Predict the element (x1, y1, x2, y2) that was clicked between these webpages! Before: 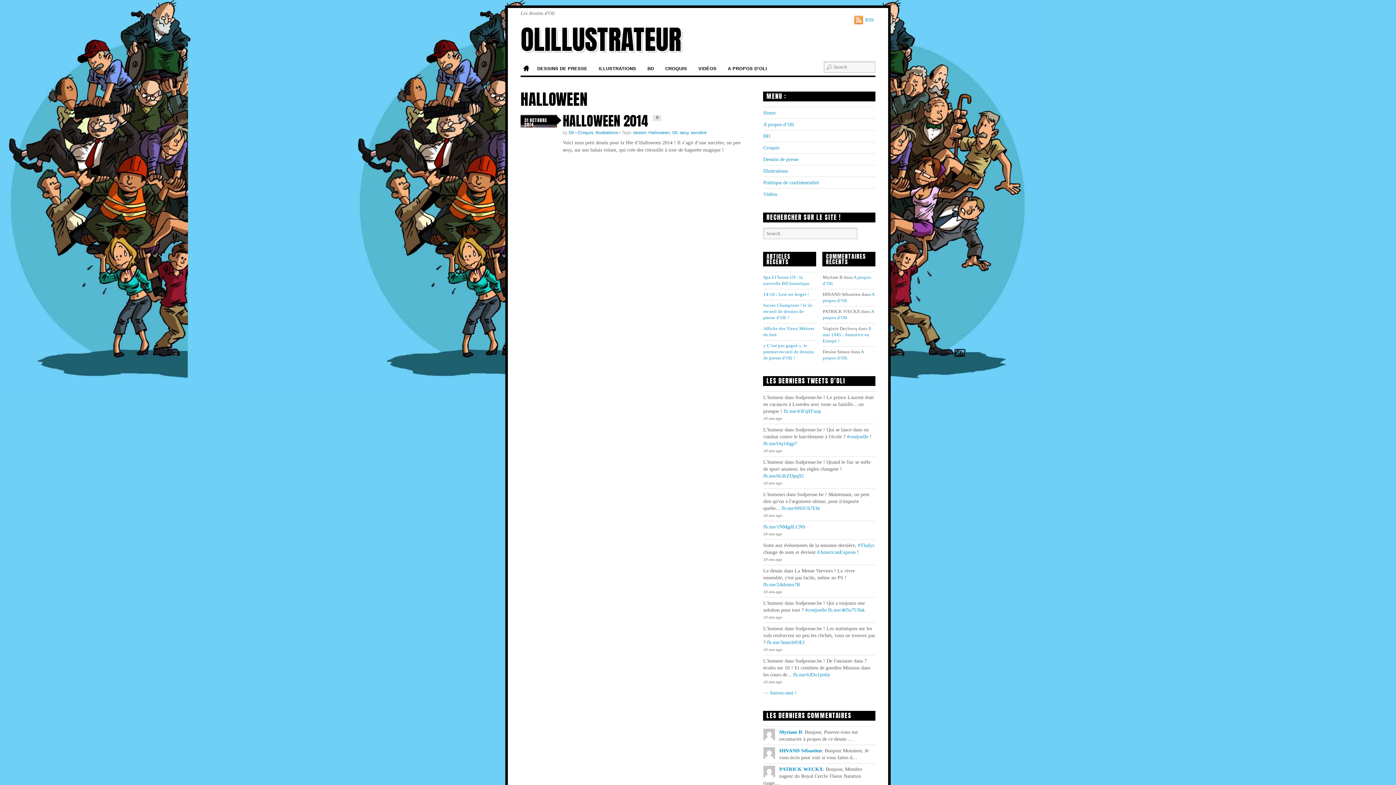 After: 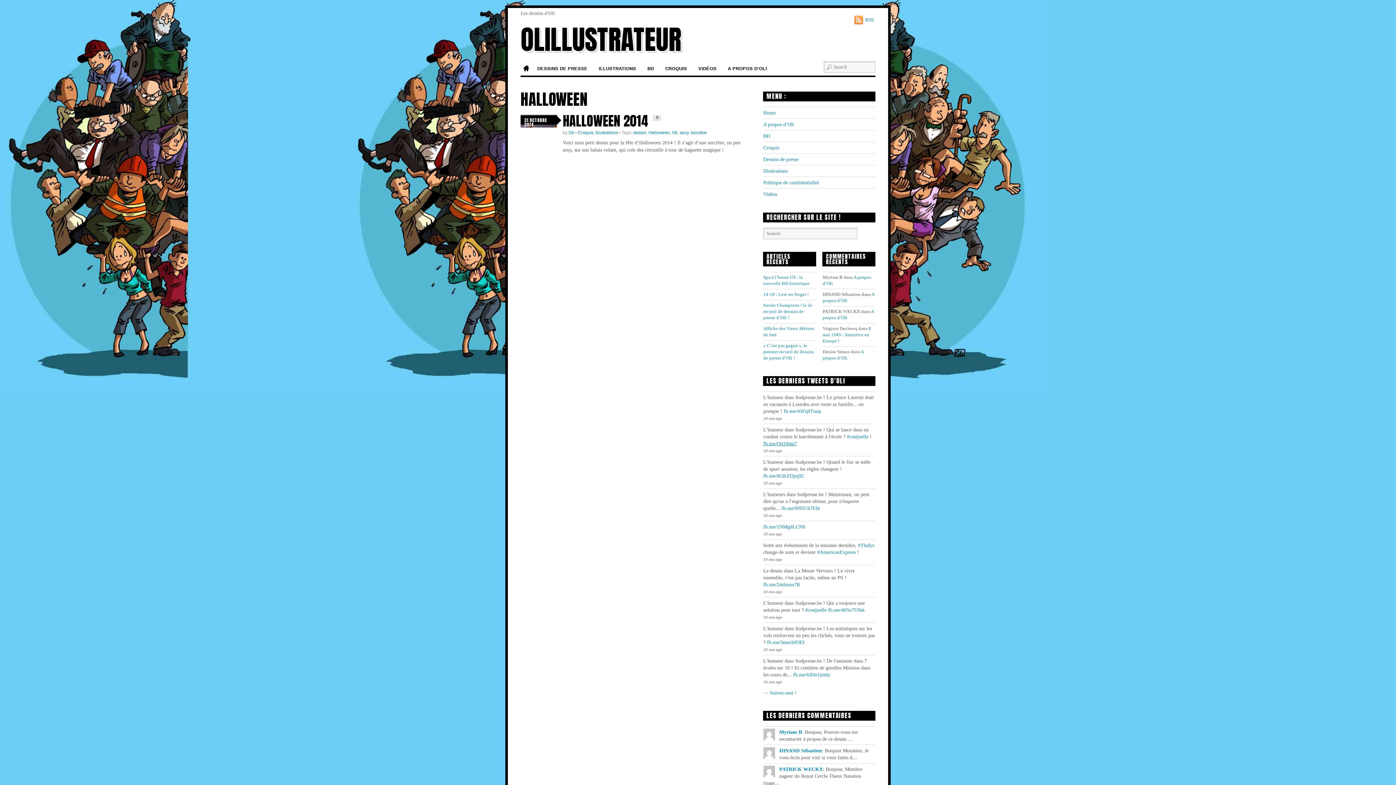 Action: bbox: (763, 440, 797, 446) label: fb.me/Oq1t6gp7